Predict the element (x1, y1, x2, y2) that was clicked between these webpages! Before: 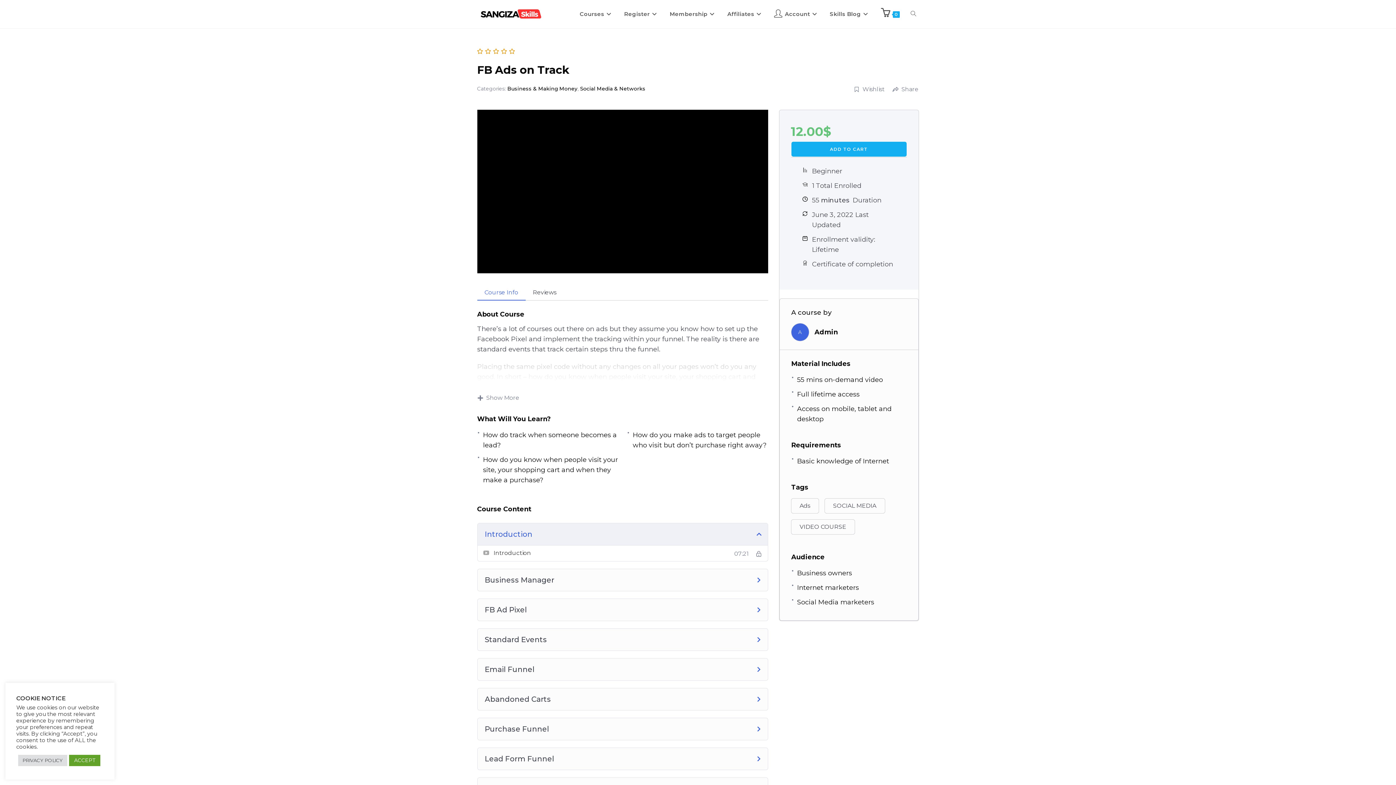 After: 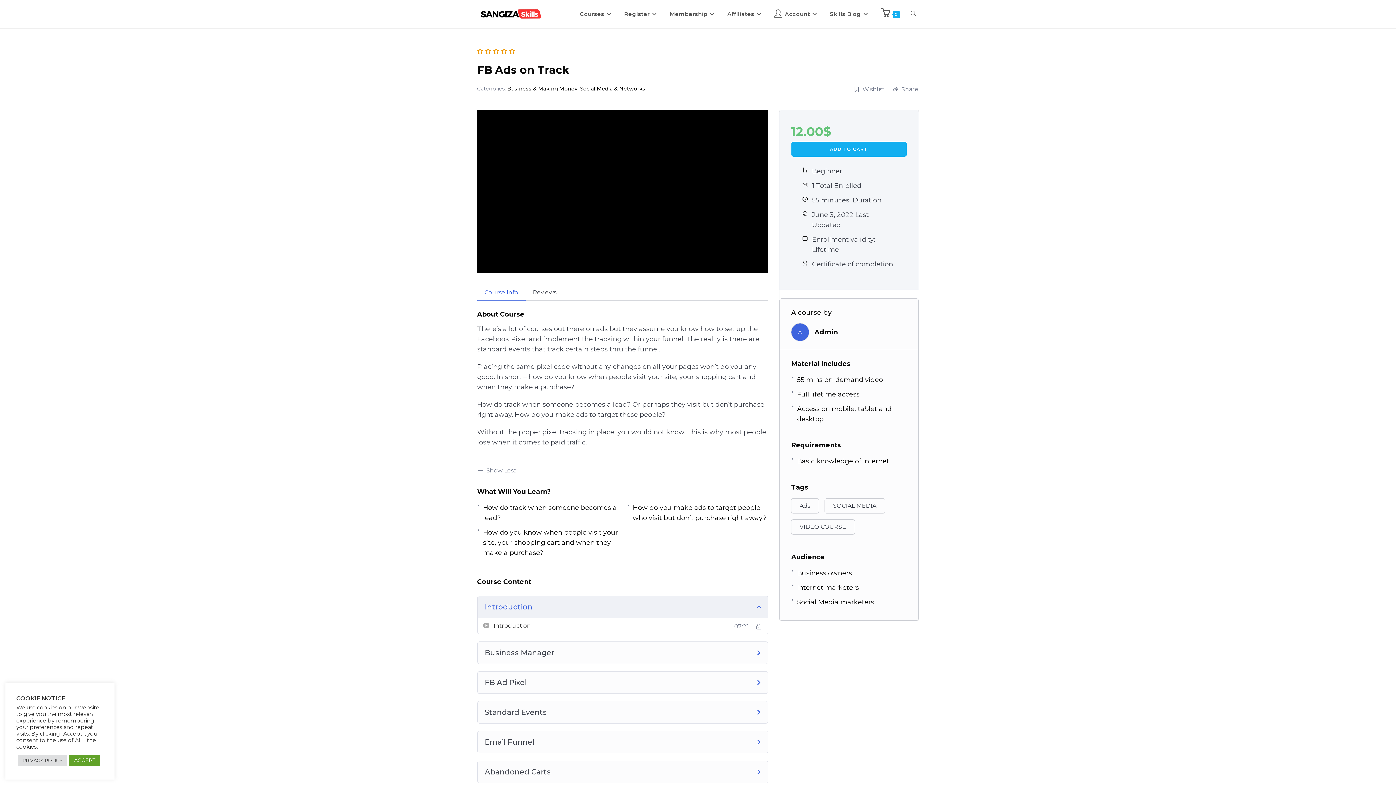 Action: bbox: (477, 393, 519, 402) label: Show More